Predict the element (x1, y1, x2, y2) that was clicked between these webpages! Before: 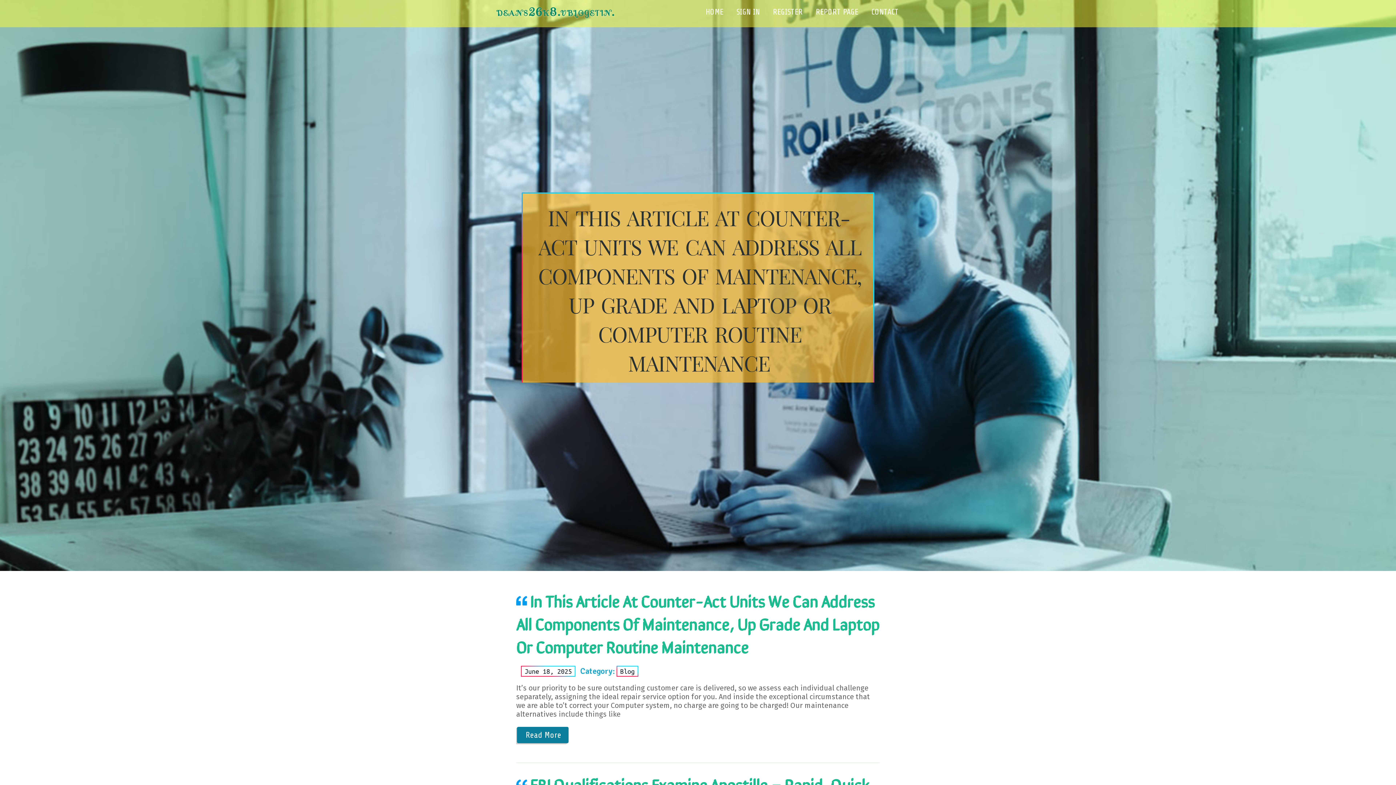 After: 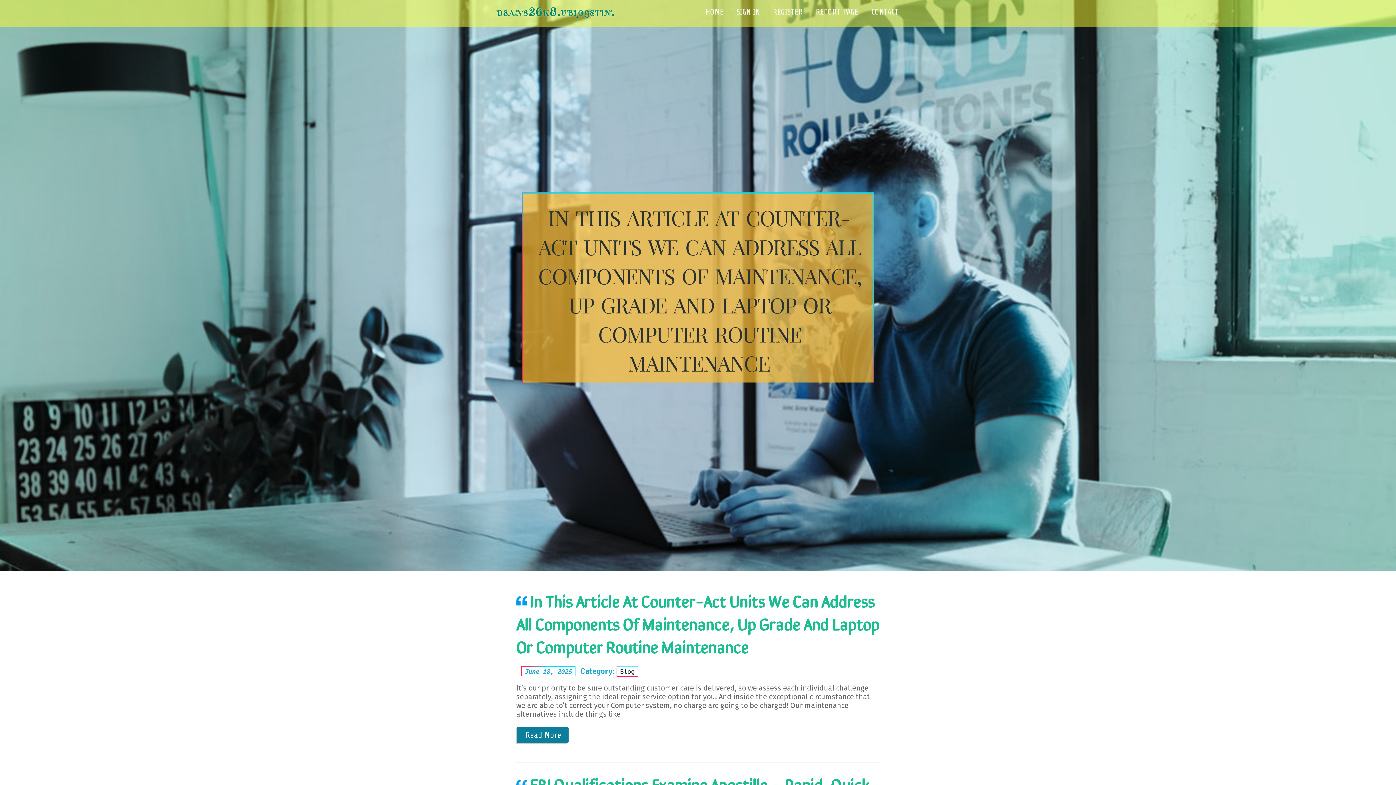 Action: bbox: (521, 666, 575, 677) label: June 18, 2025